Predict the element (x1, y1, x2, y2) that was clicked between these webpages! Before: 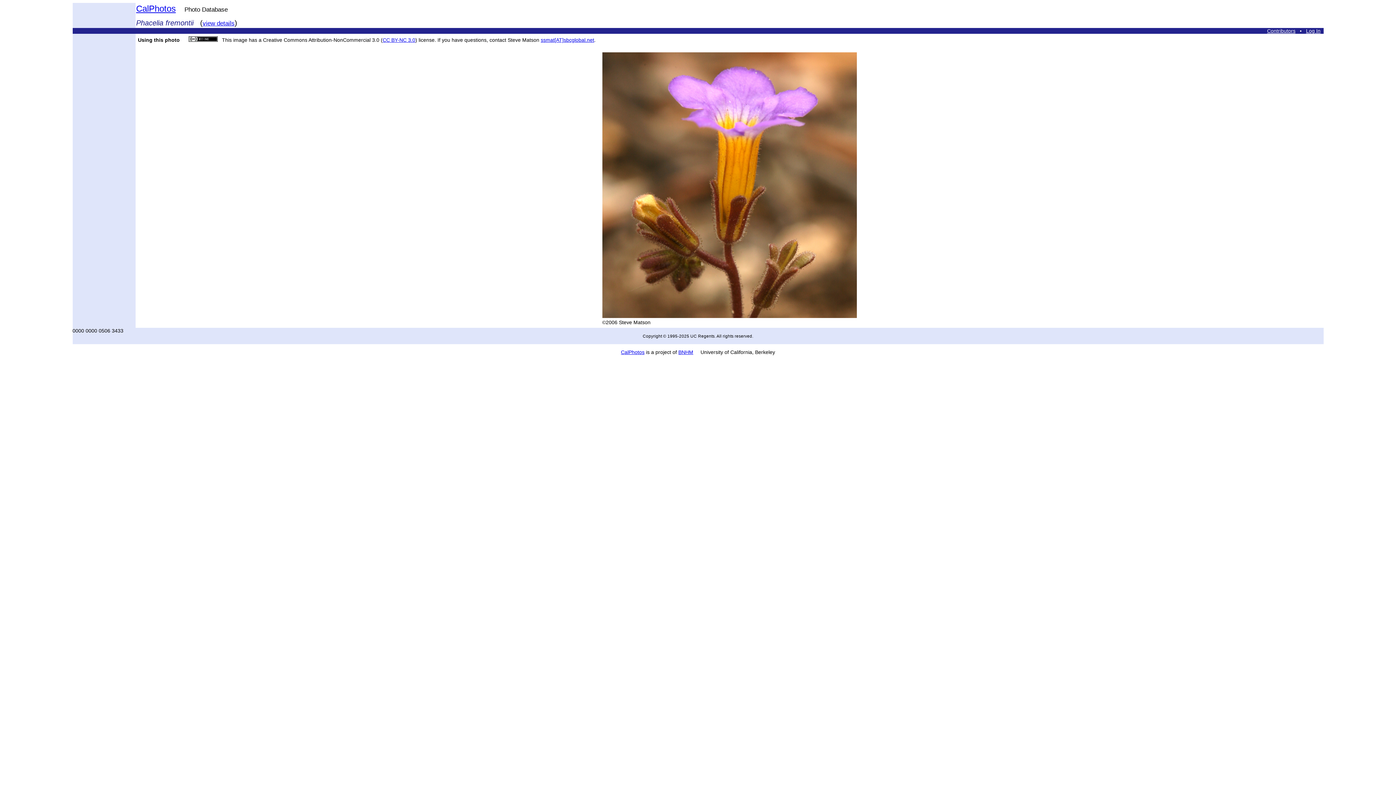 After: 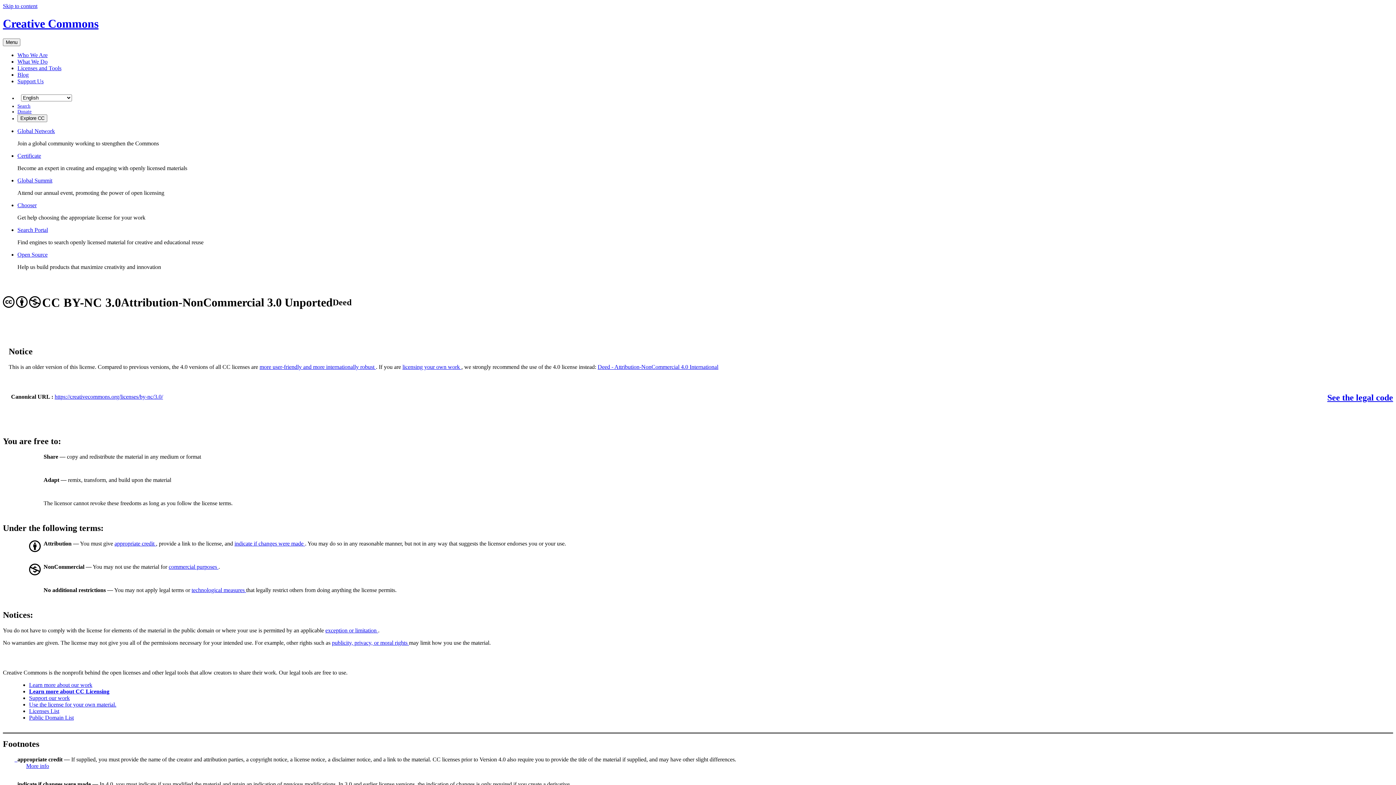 Action: label: CC BY-NC 3.0 bbox: (382, 37, 415, 42)